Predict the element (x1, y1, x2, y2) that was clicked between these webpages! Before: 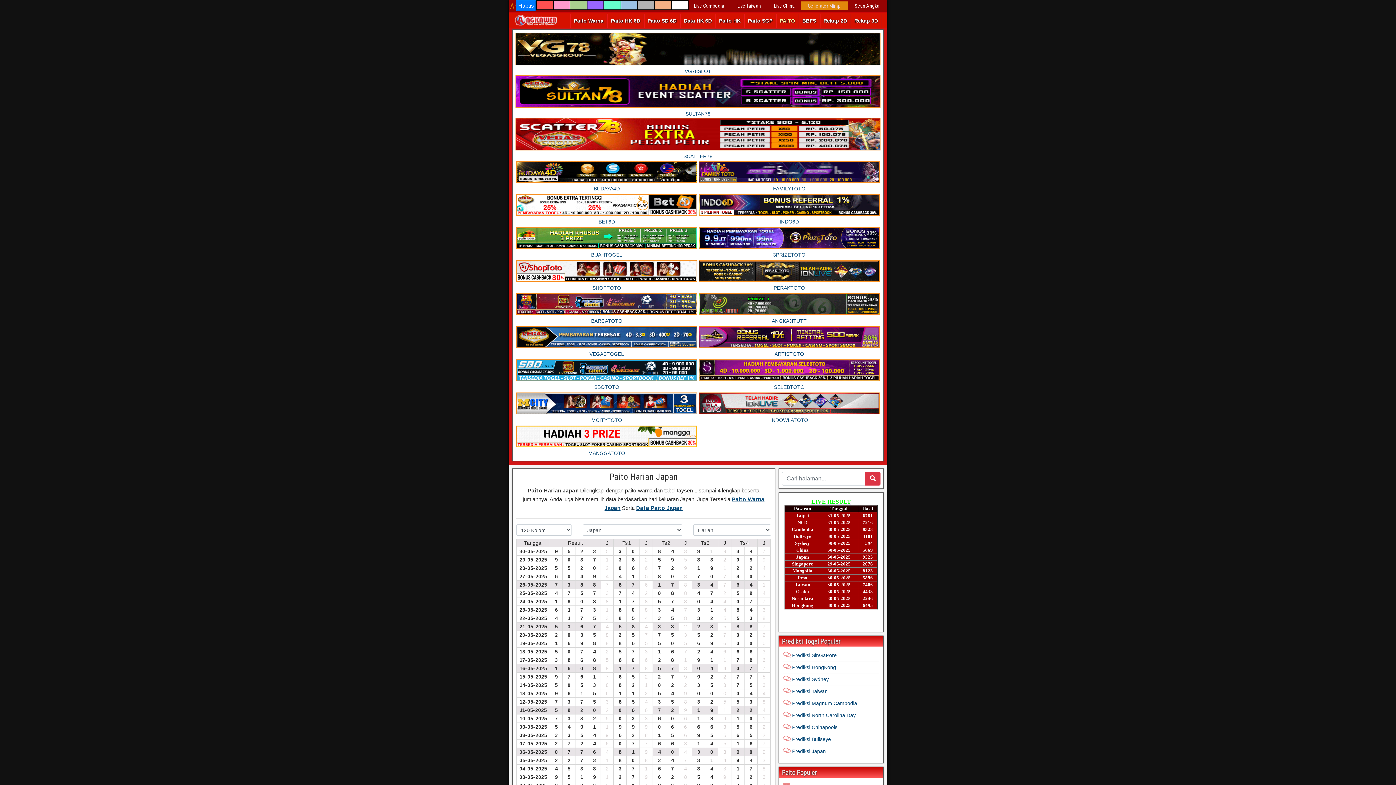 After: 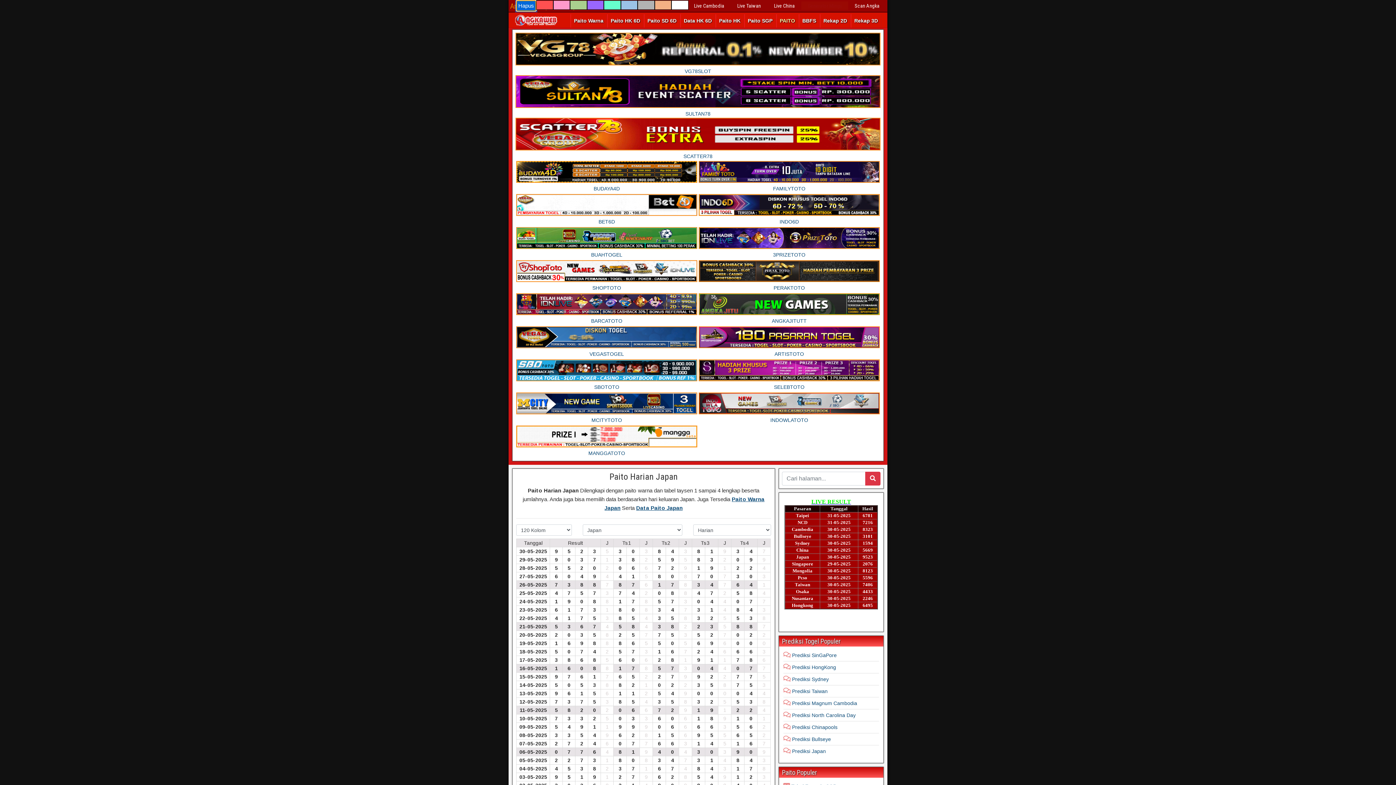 Action: bbox: (516, 0, 536, 11) label: Hapus